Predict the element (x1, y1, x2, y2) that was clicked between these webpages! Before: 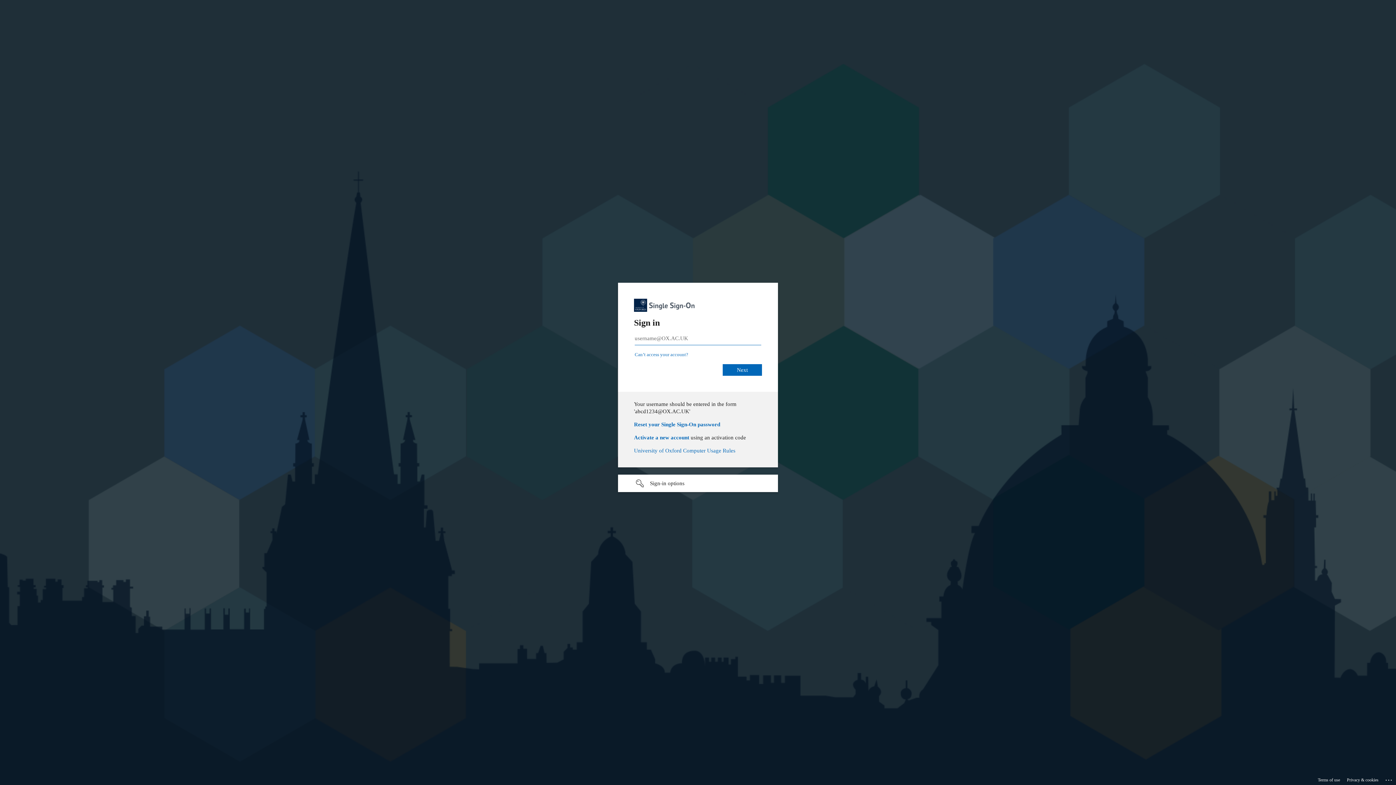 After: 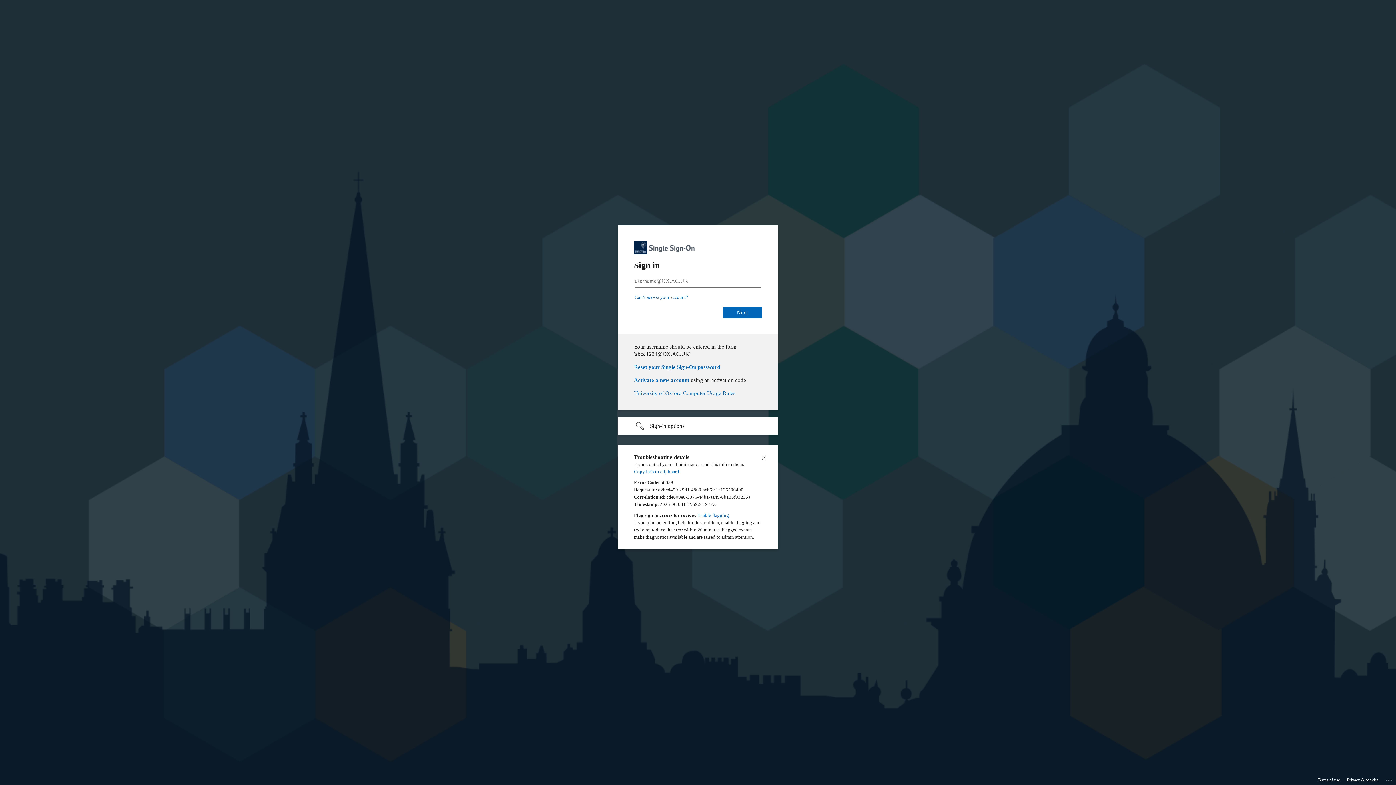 Action: label: Click here for troubleshooting information bbox: (1385, 775, 1393, 783)